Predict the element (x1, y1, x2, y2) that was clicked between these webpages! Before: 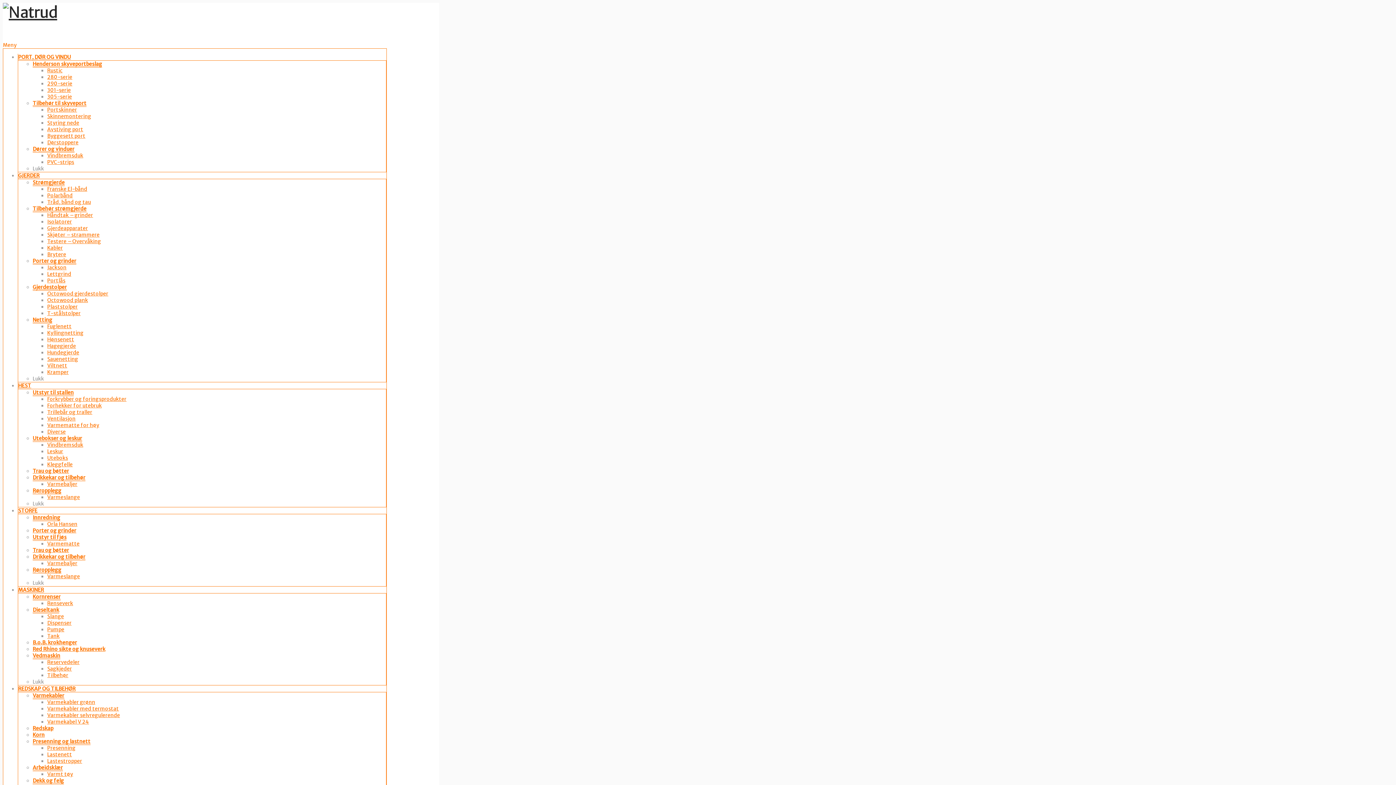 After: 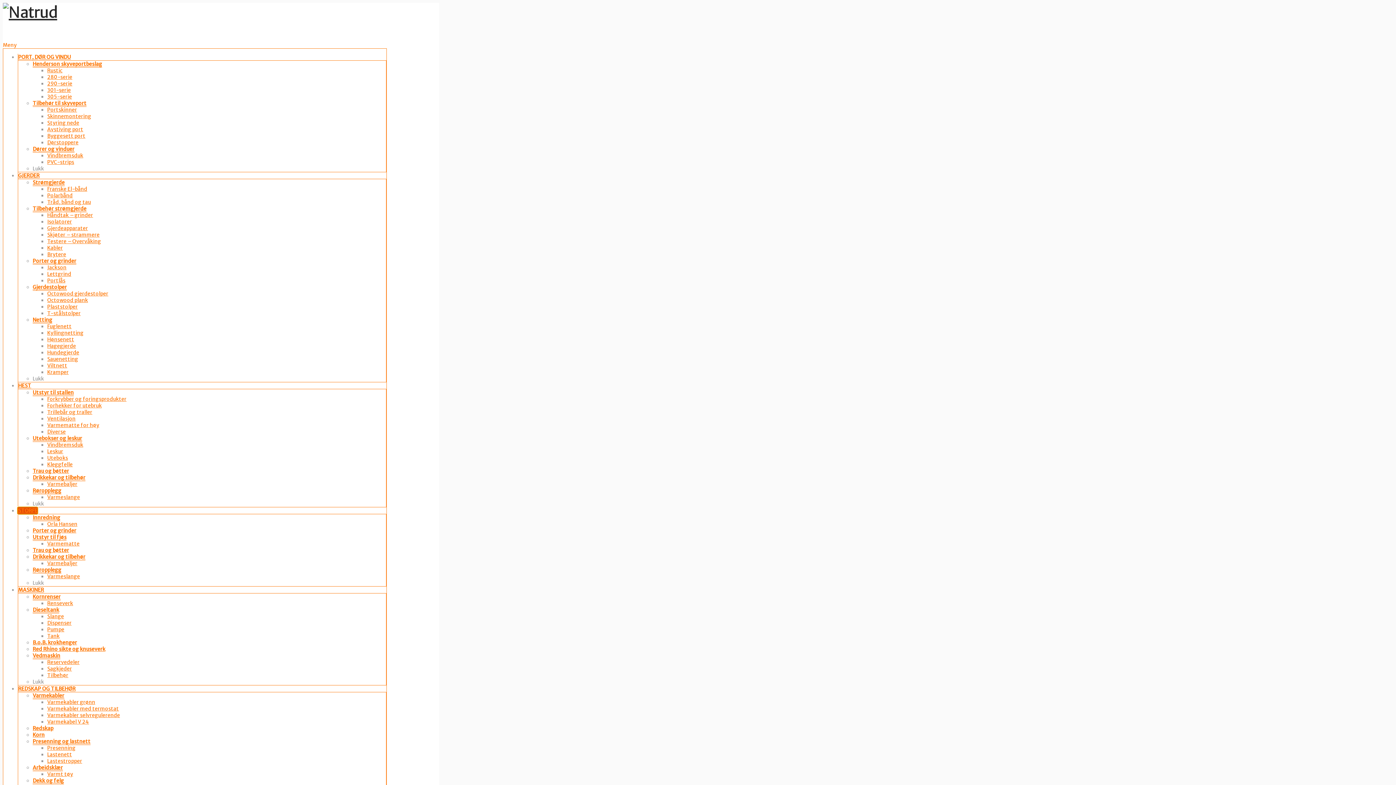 Action: label: STORFE bbox: (17, 507, 37, 514)